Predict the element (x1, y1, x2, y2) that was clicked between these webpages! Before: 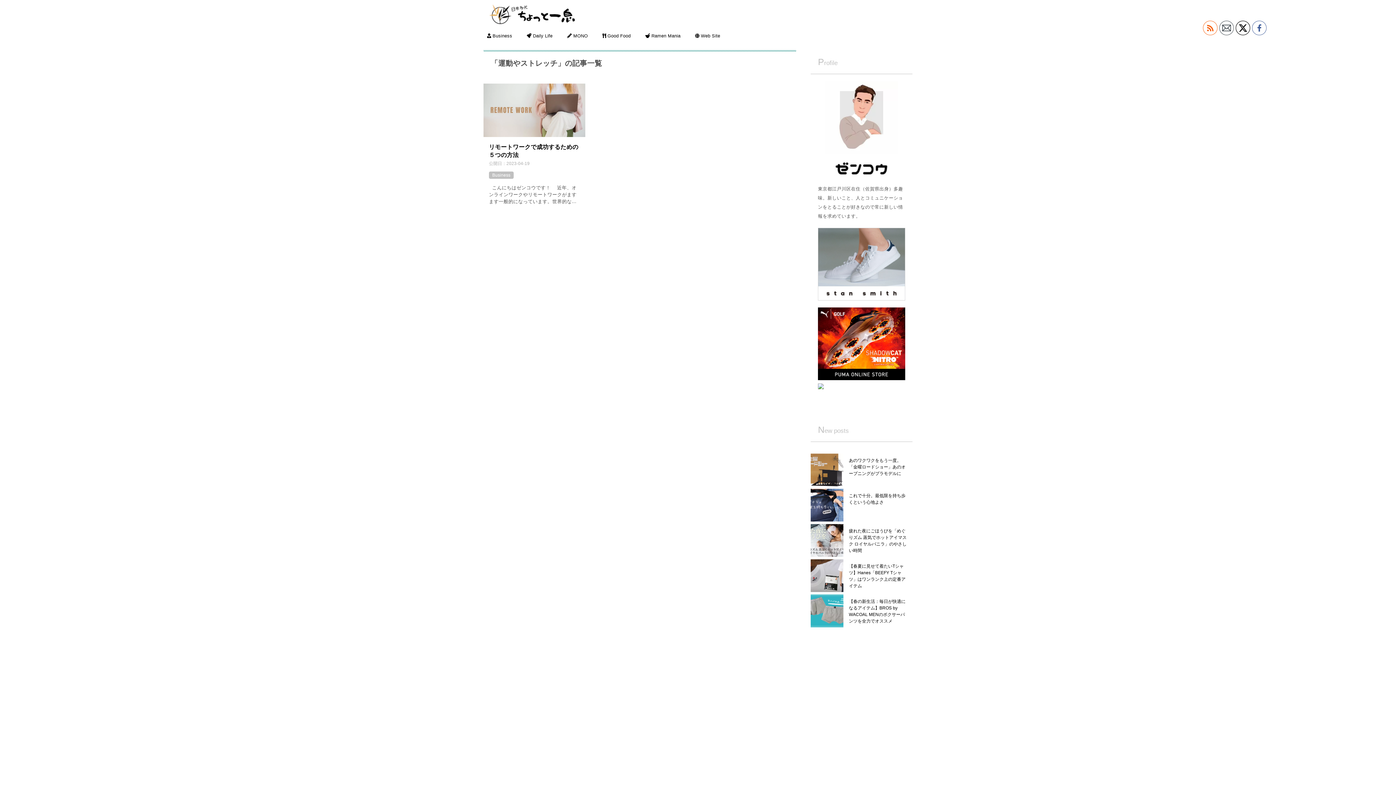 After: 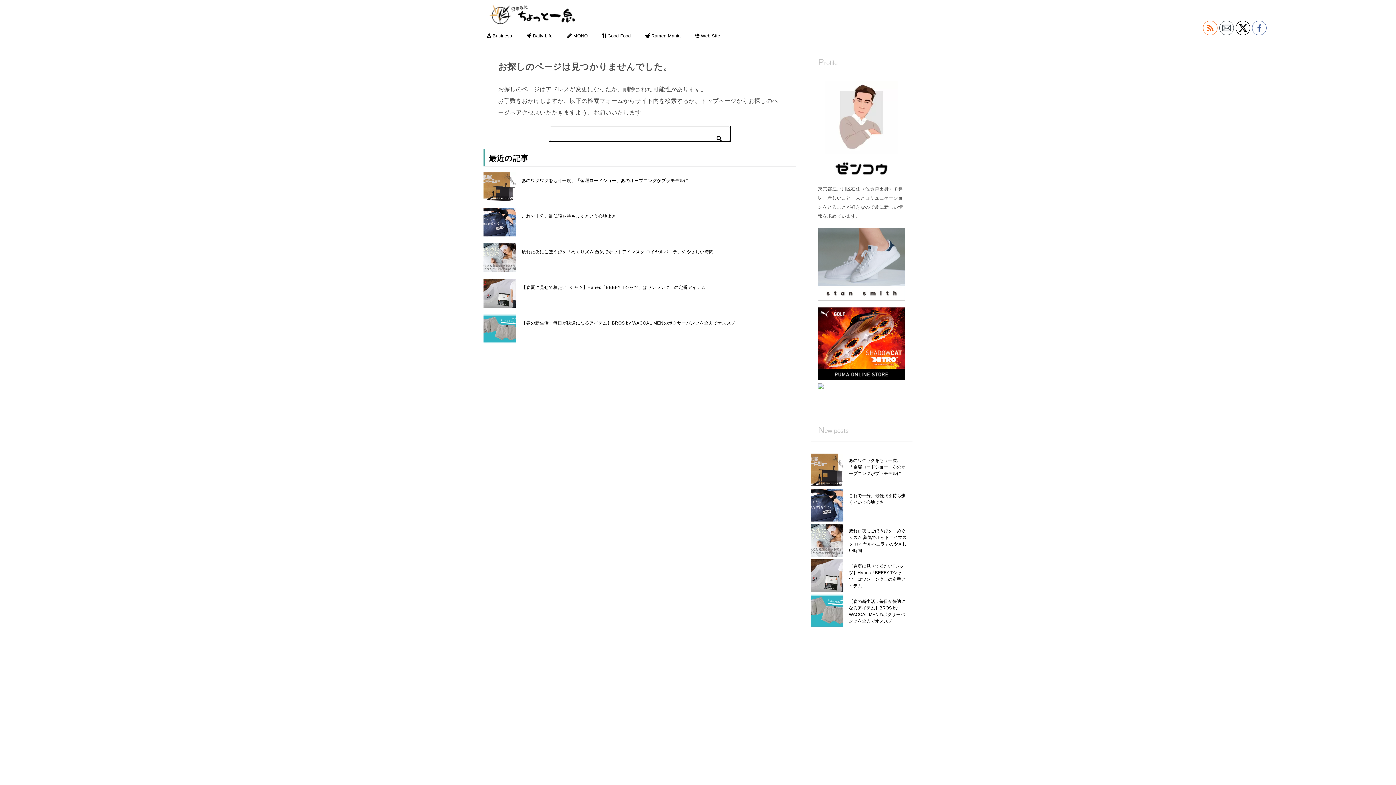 Action: bbox: (818, 158, 905, 178)